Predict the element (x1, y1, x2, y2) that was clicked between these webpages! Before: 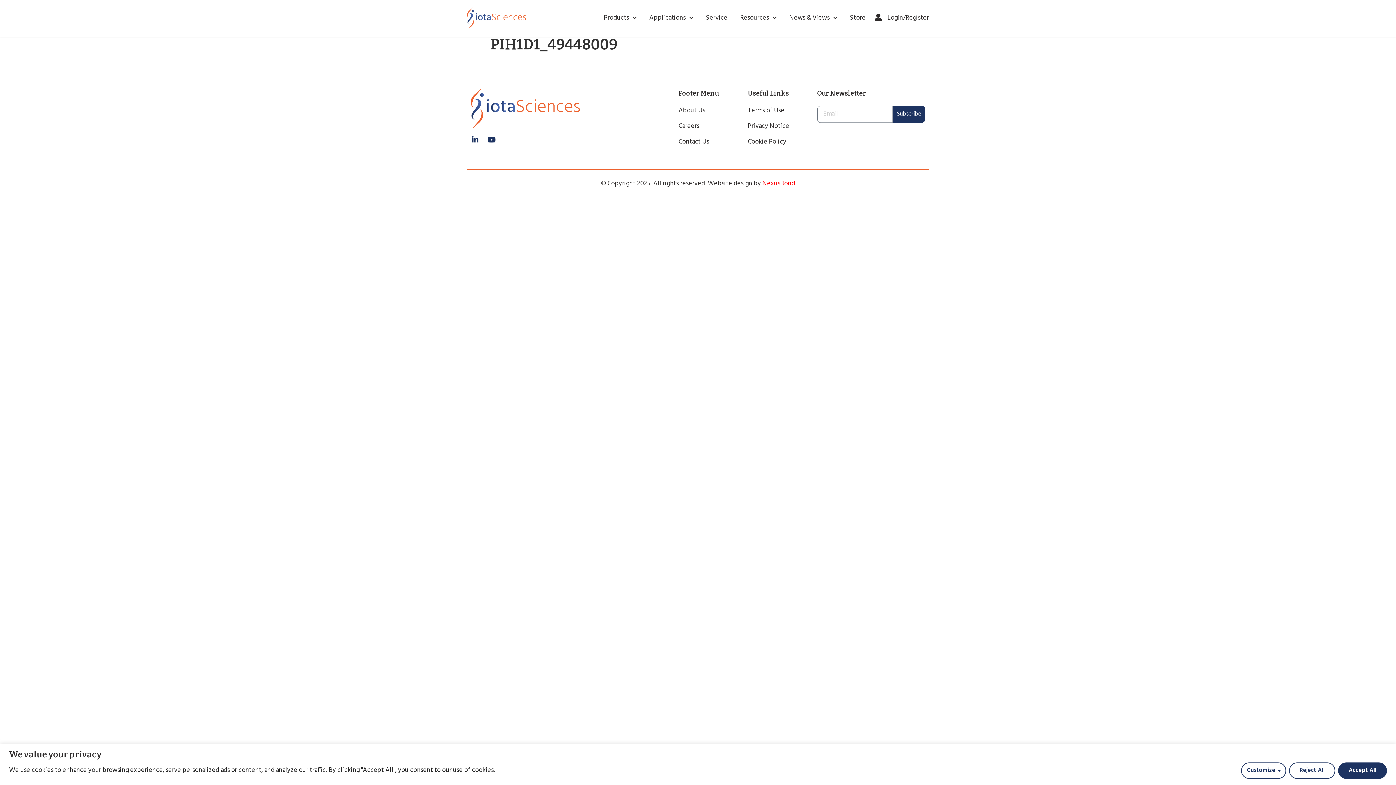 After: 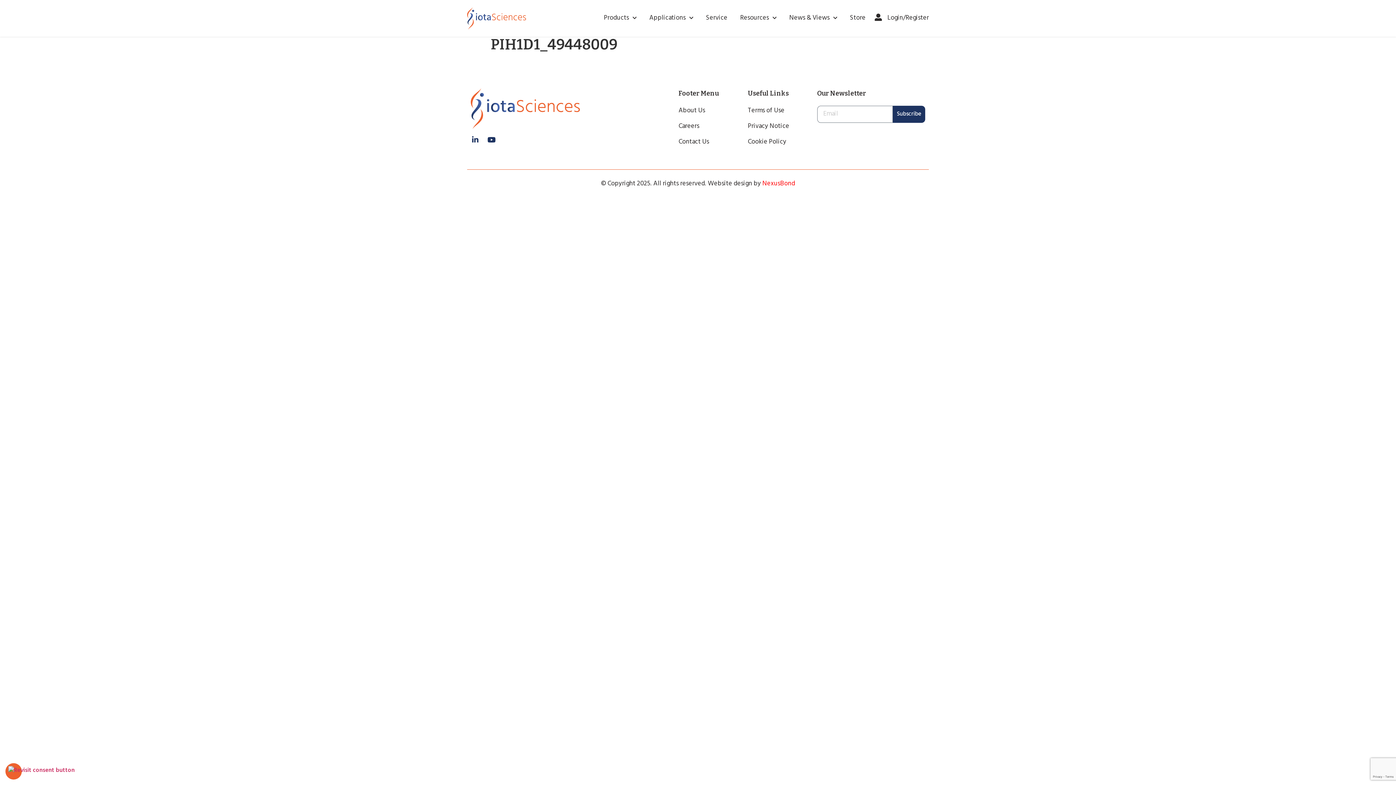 Action: bbox: (1338, 762, 1387, 779) label: Accept All